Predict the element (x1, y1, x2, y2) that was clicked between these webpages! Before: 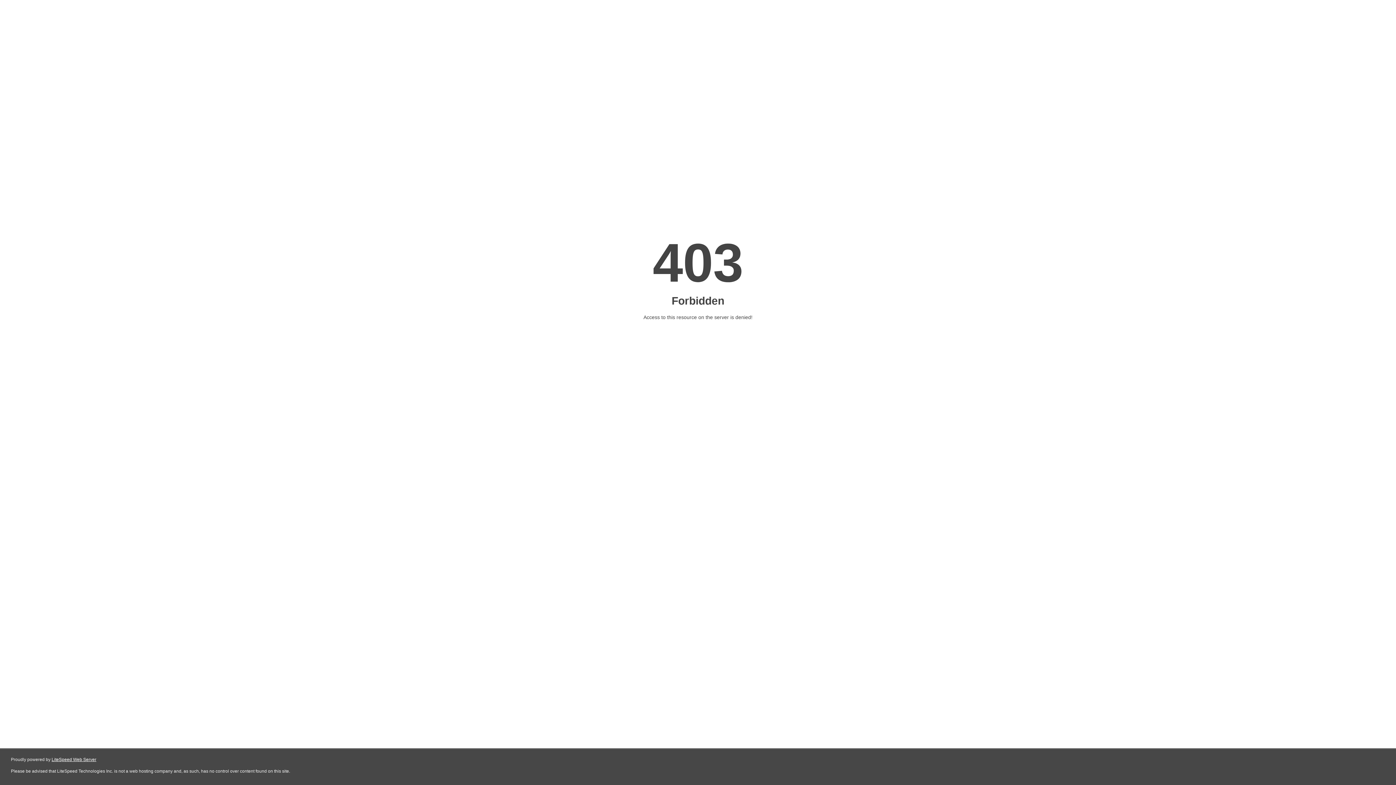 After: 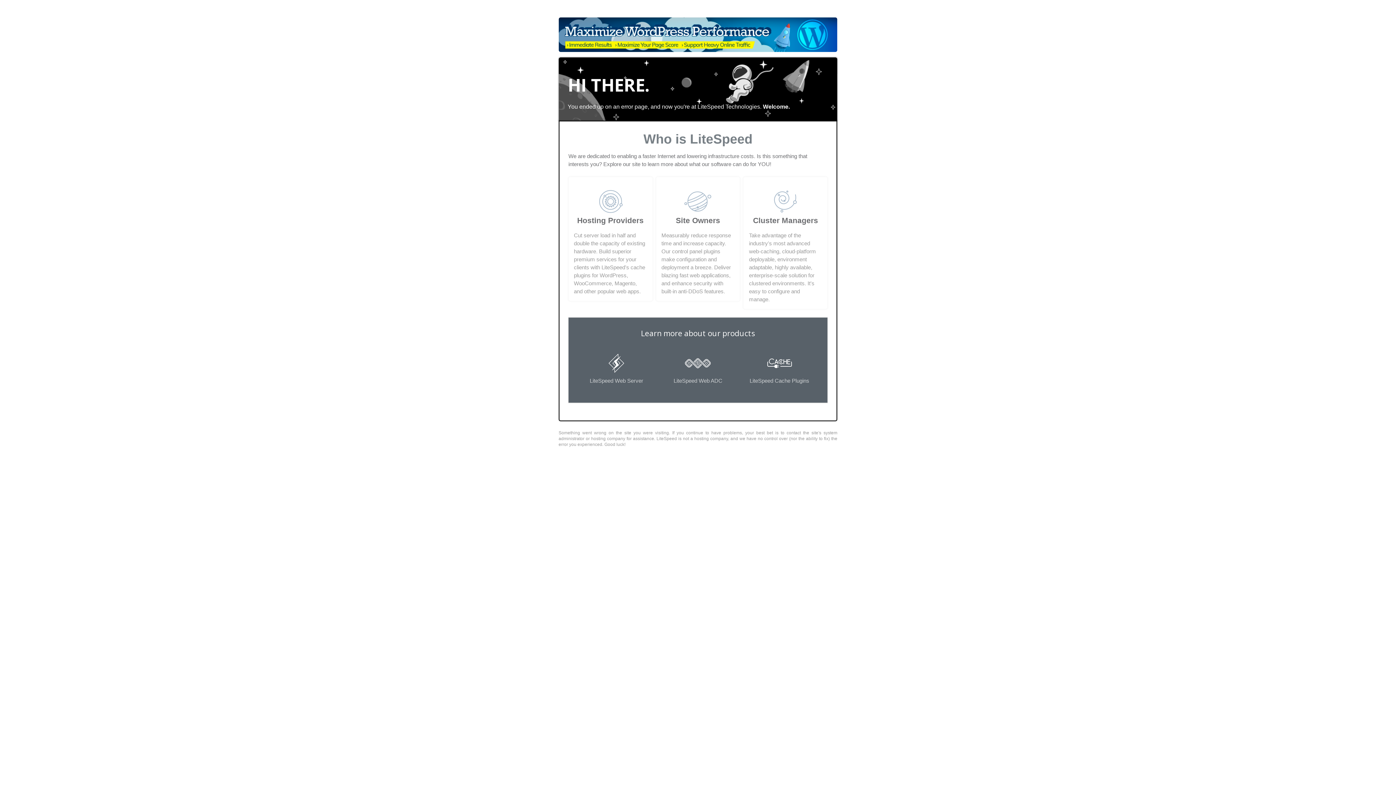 Action: bbox: (51, 757, 96, 762) label: LiteSpeed Web Server